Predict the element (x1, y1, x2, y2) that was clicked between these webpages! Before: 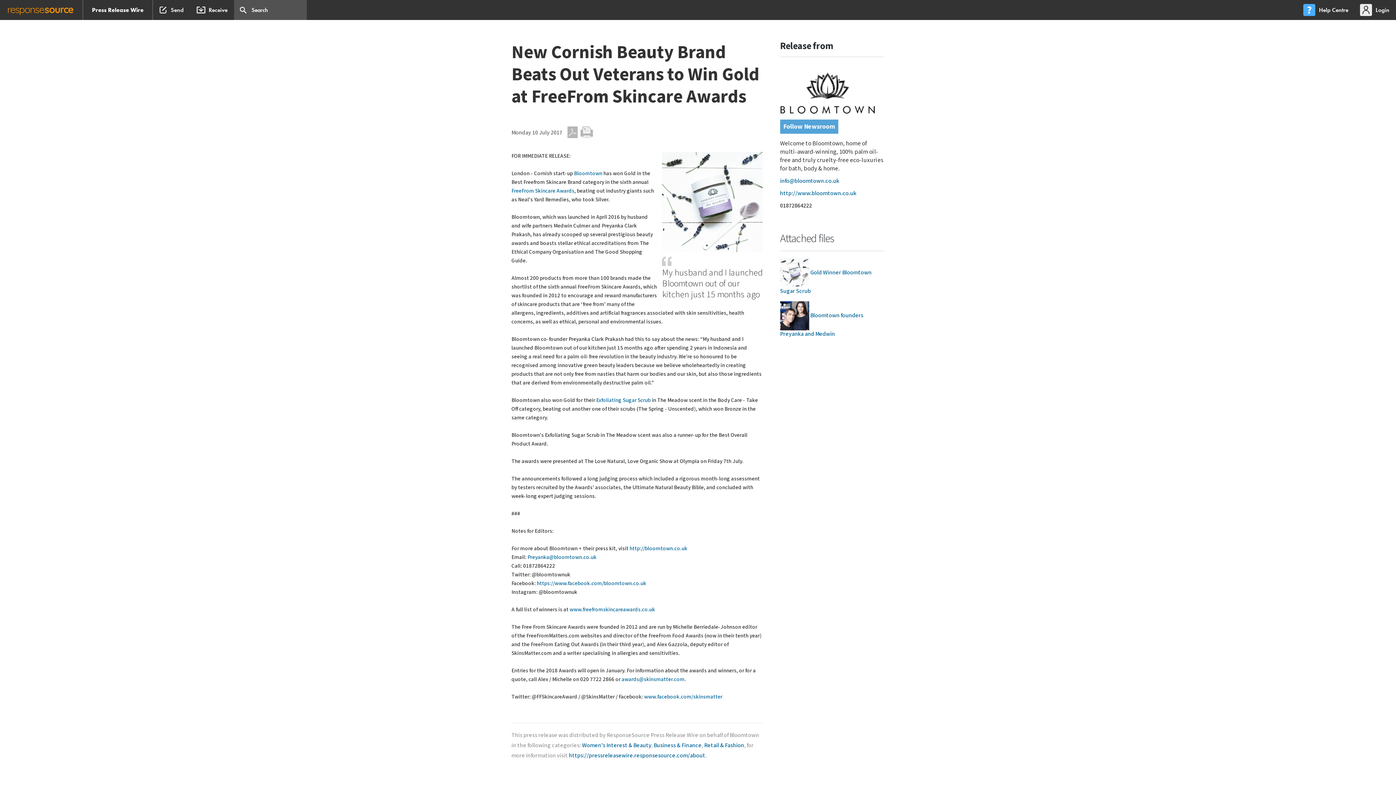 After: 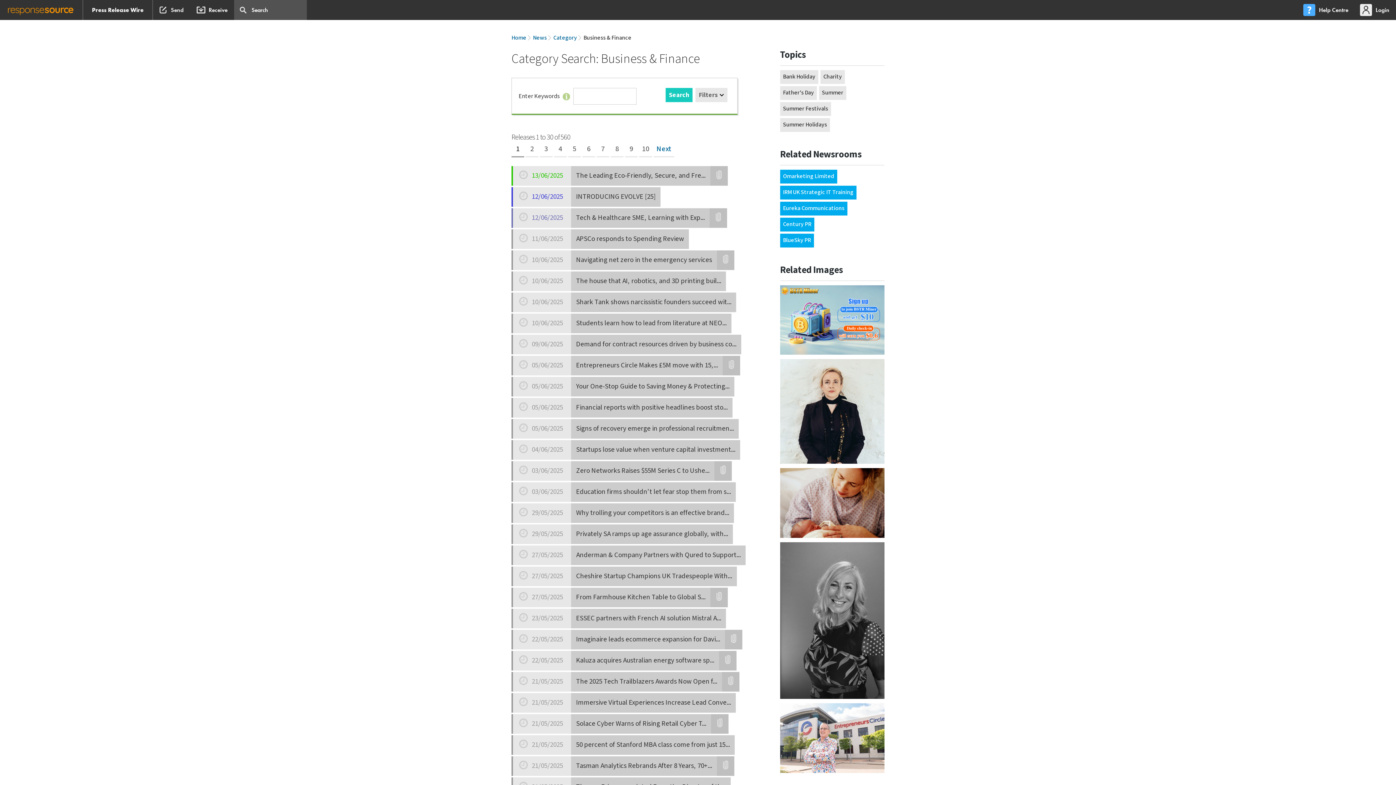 Action: label: Business & Finance bbox: (653, 761, 701, 768)